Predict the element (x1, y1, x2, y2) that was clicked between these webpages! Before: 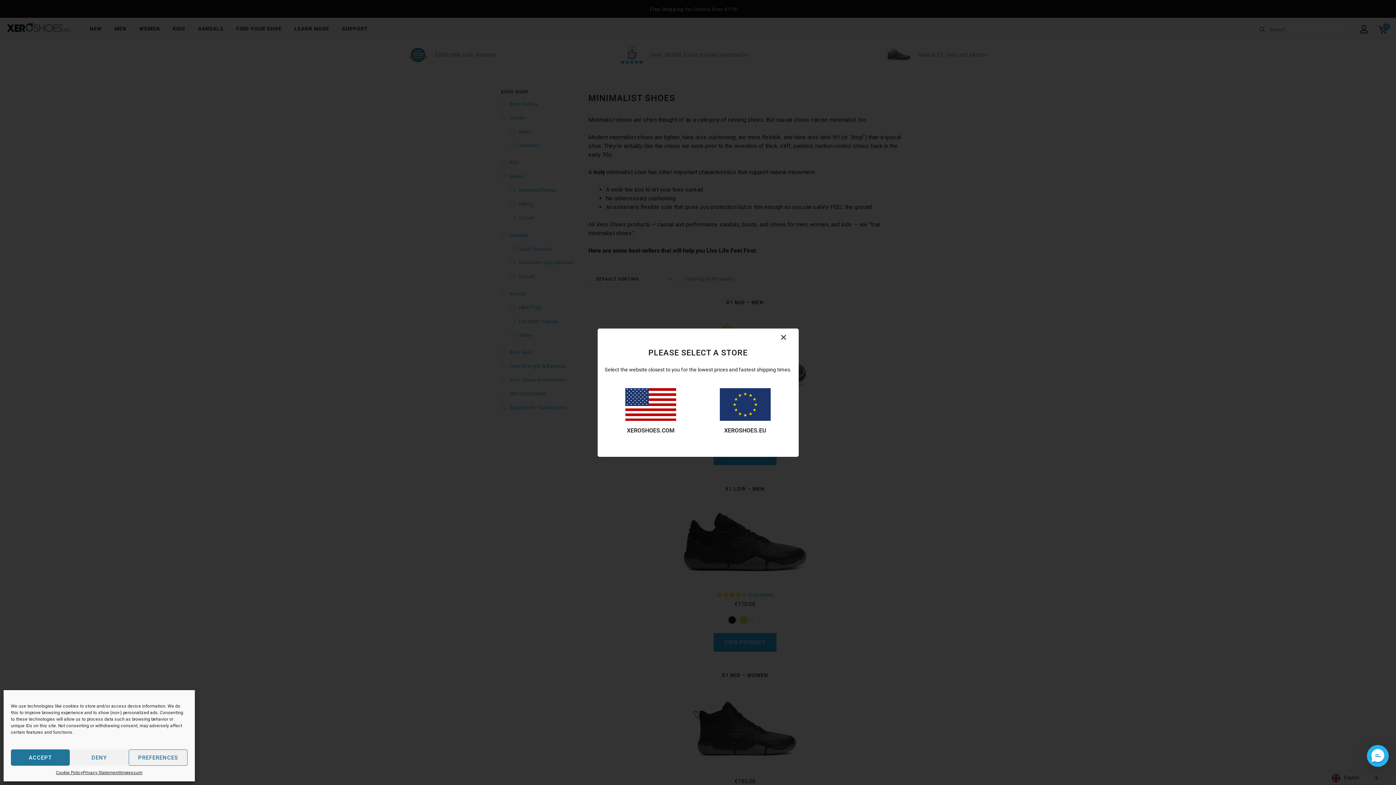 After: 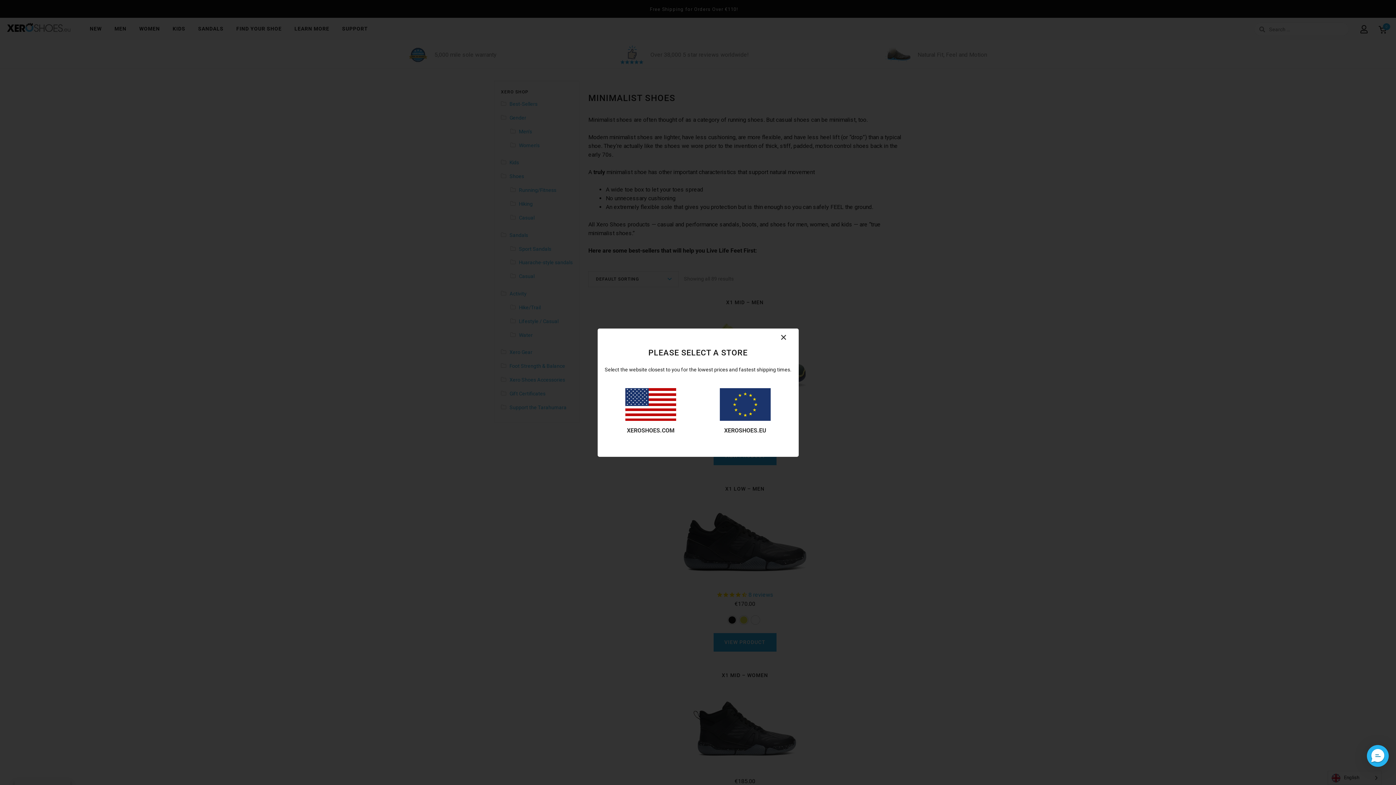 Action: label: DENY bbox: (69, 749, 128, 766)